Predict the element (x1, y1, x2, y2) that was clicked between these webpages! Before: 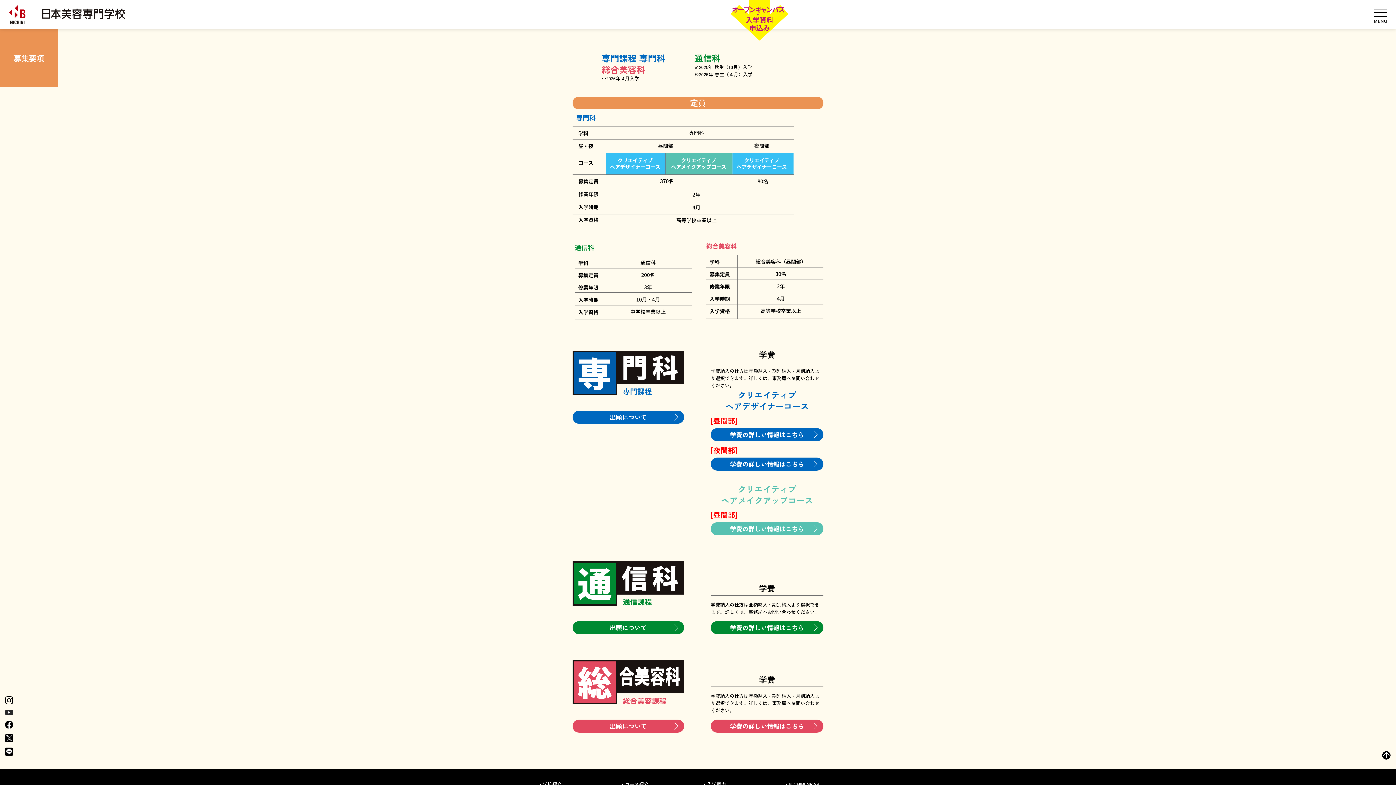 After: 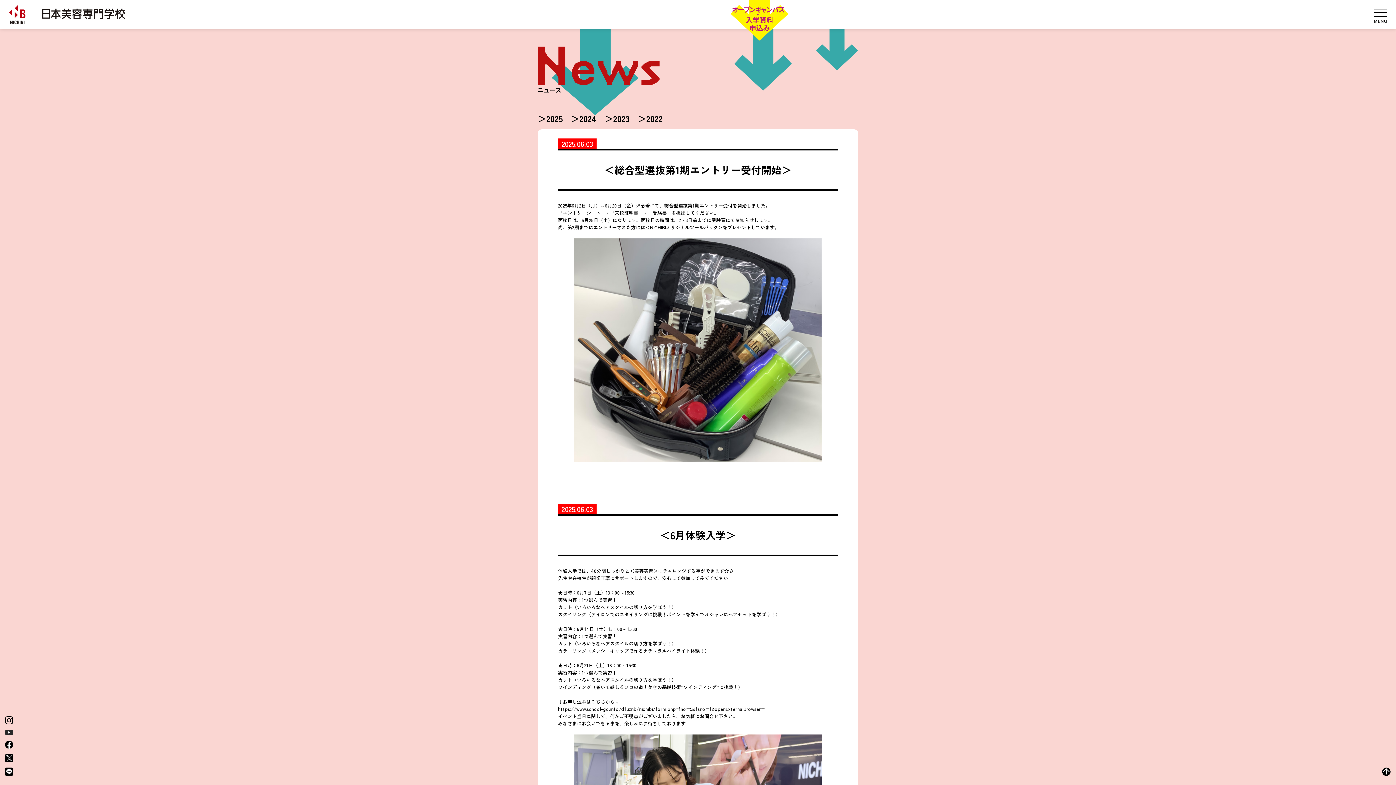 Action: label: NICHIBI NEWS bbox: (784, 781, 858, 788)